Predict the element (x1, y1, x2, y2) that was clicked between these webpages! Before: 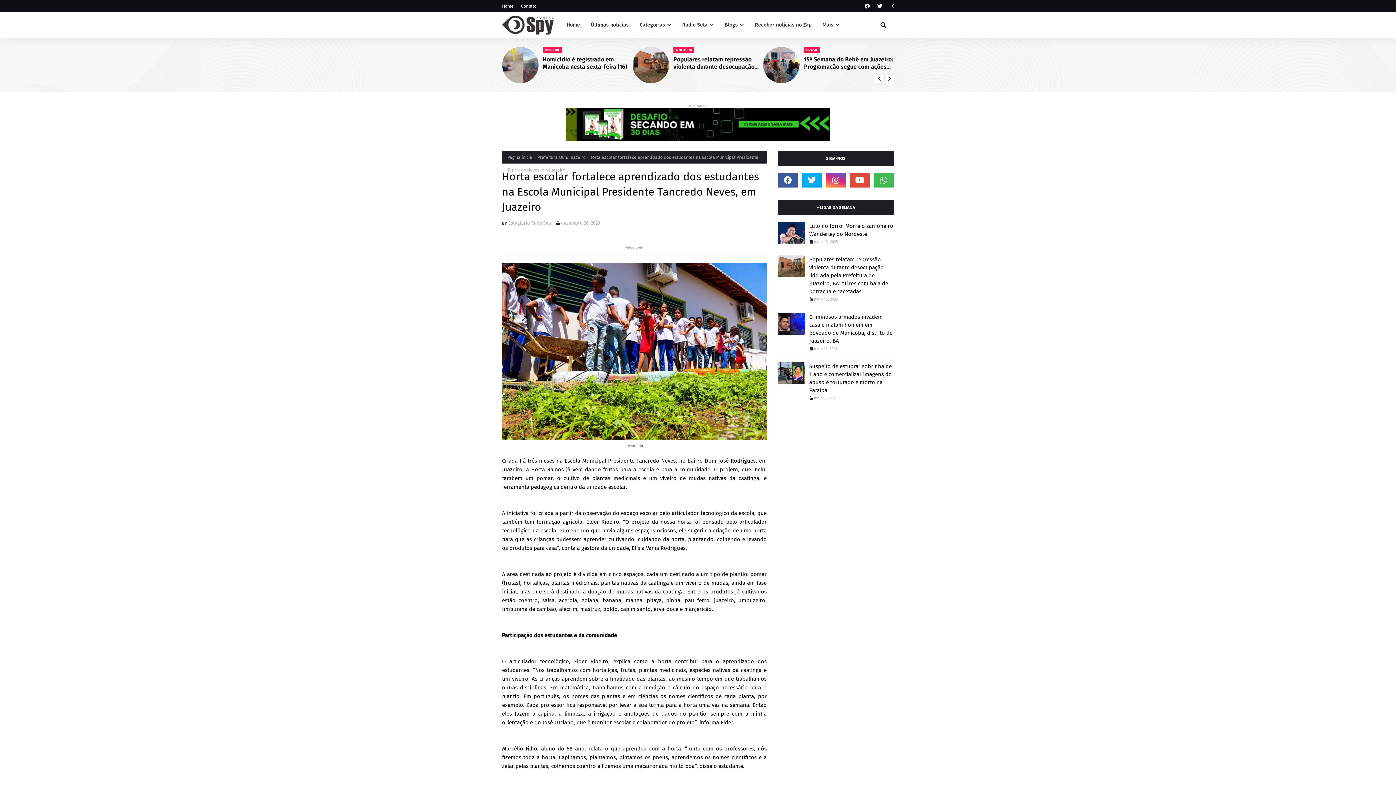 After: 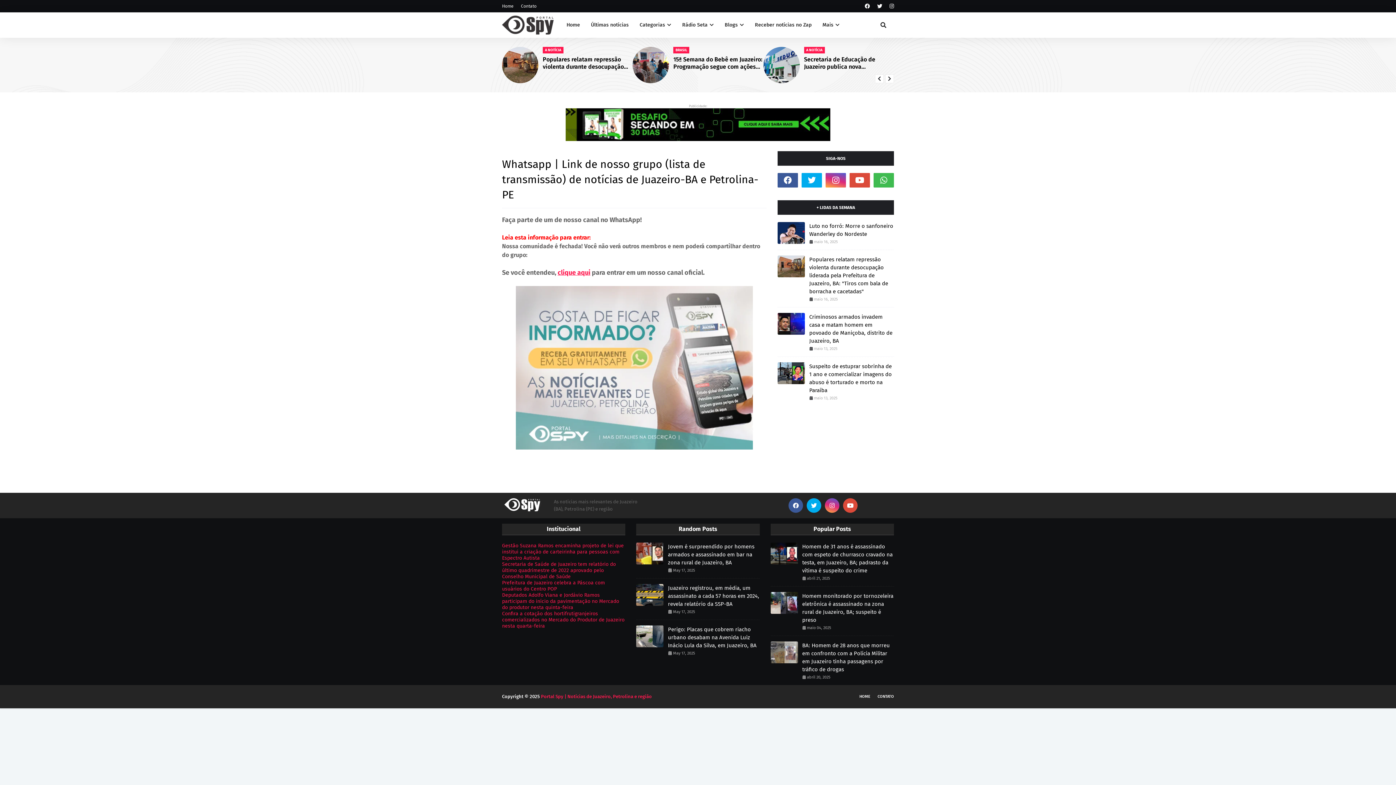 Action: bbox: (749, 12, 817, 37) label: Receber notícias no Zap